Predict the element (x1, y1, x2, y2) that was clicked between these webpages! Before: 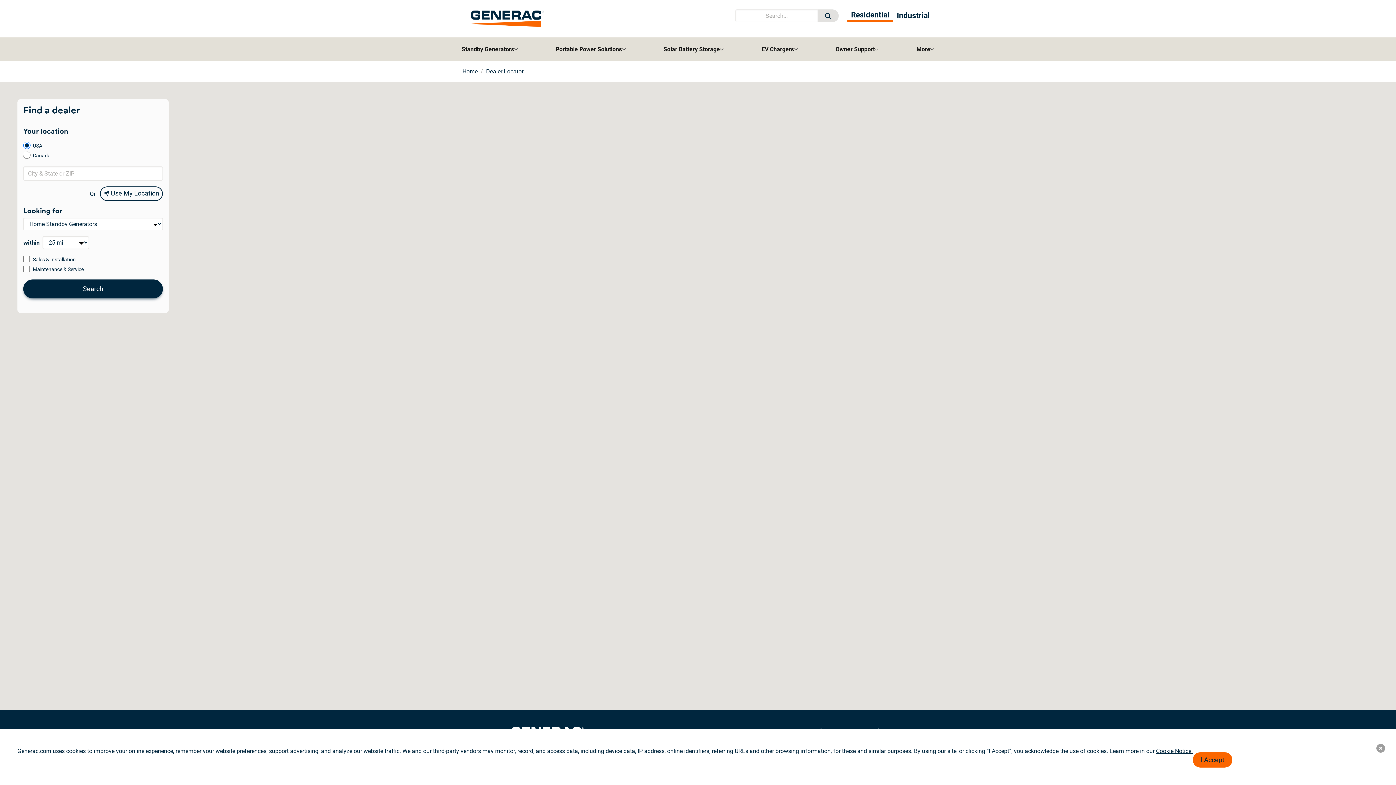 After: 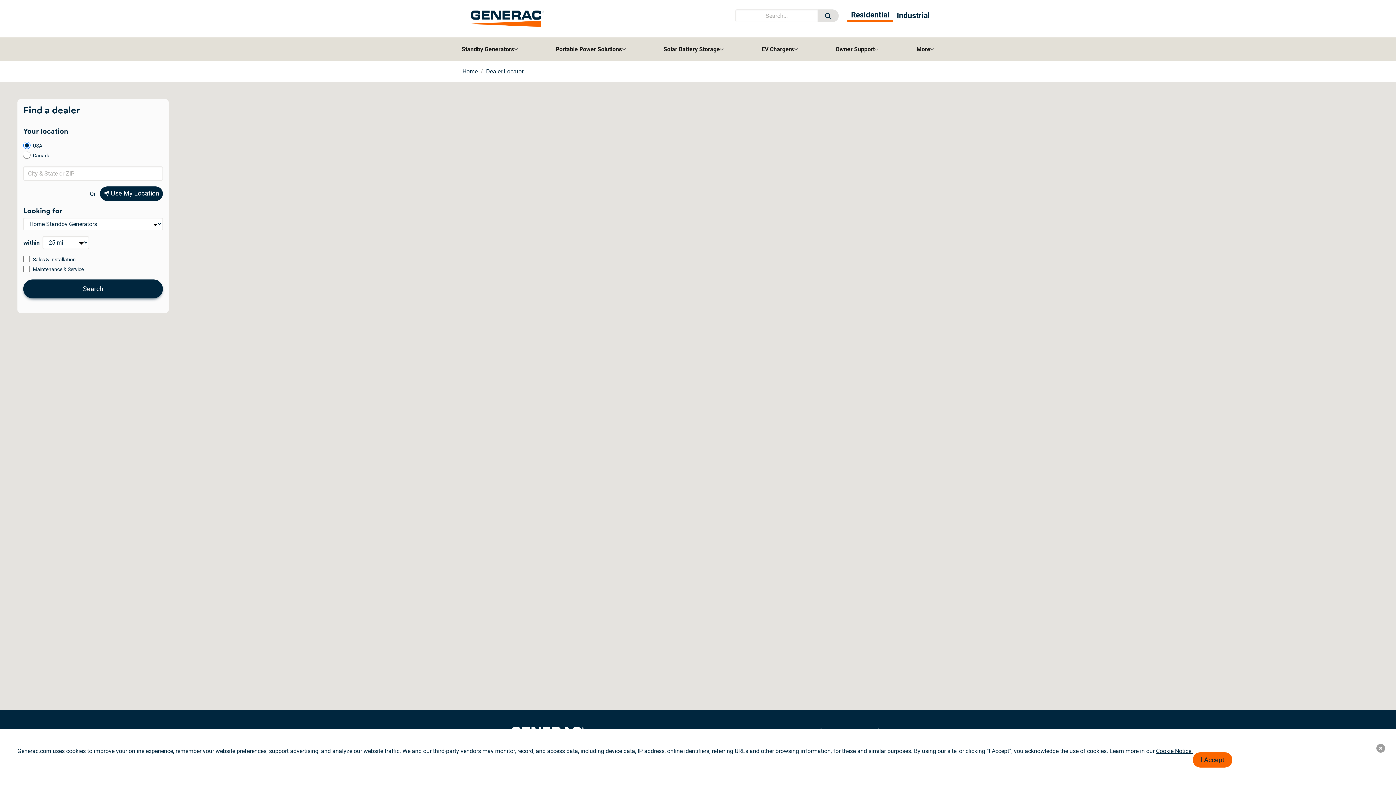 Action: bbox: (100, 186, 162, 201) label:  Use My Location